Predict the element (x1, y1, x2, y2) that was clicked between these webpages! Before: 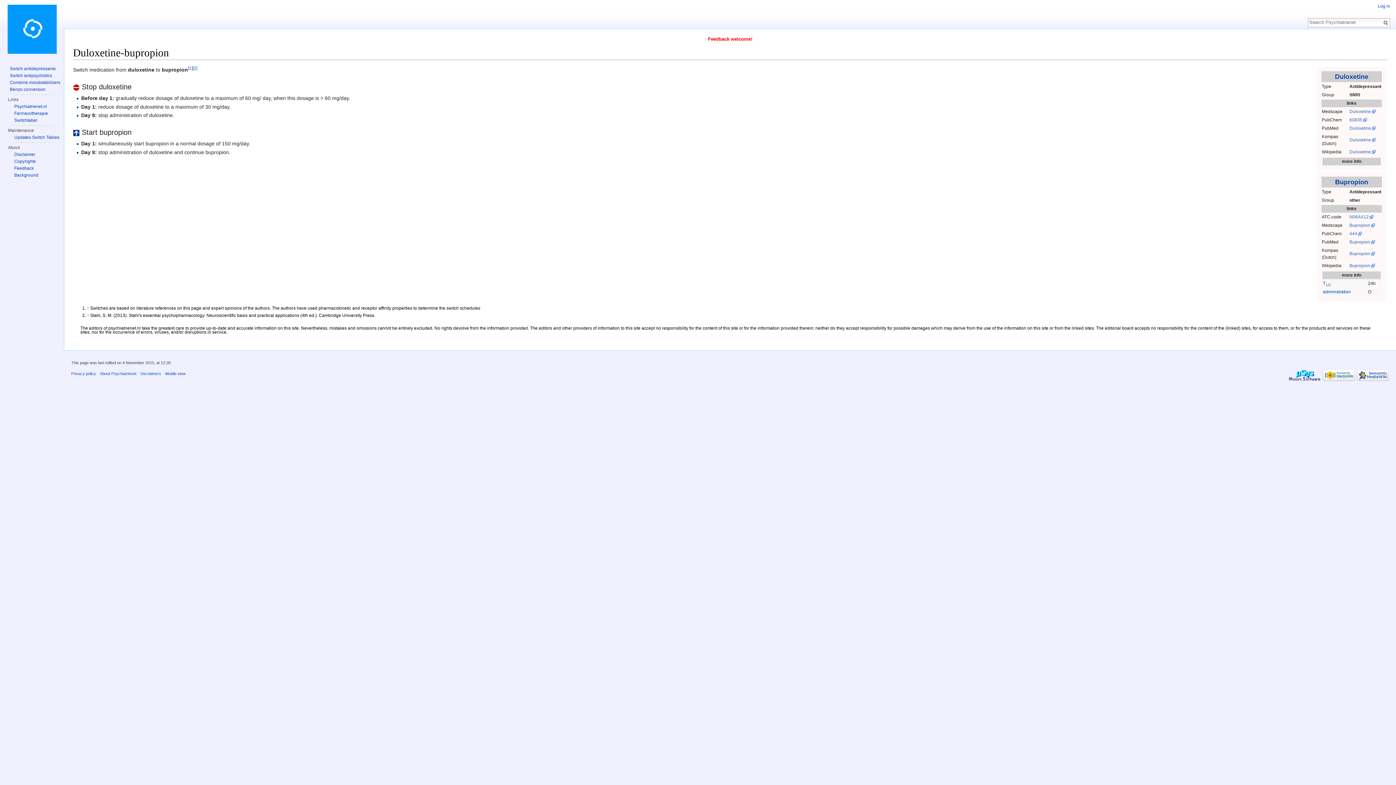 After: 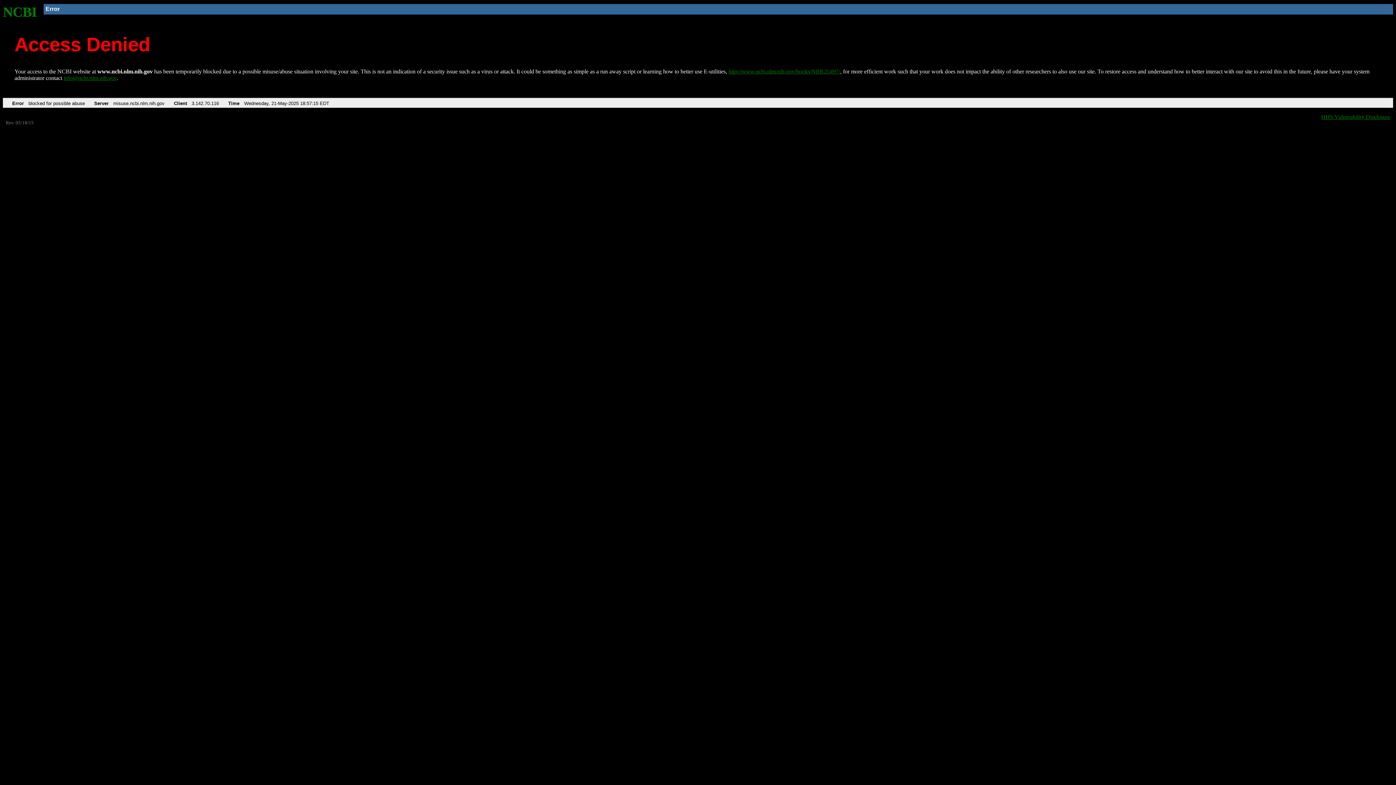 Action: label: 60835 bbox: (1349, 117, 1367, 122)